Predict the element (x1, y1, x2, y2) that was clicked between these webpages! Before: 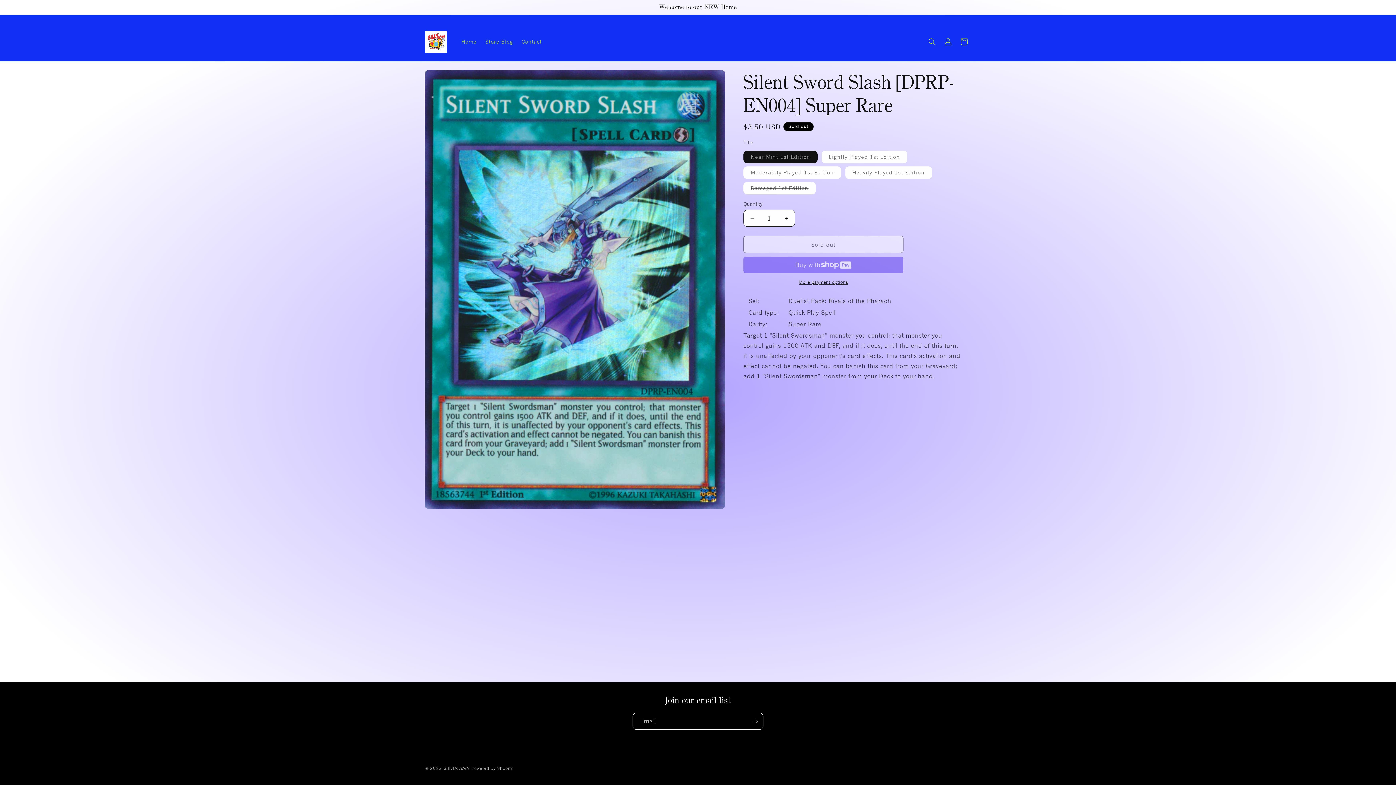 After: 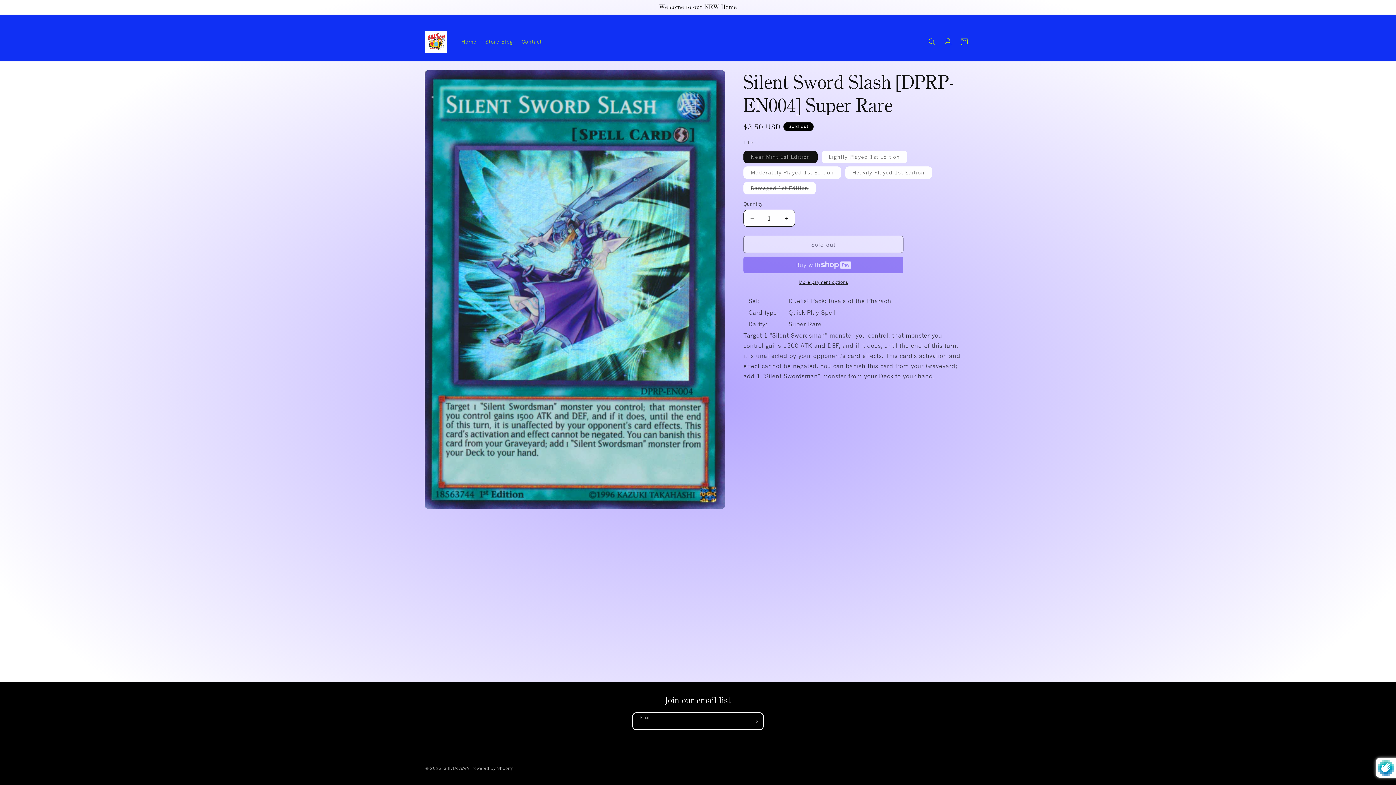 Action: bbox: (747, 713, 763, 730) label: Subscribe